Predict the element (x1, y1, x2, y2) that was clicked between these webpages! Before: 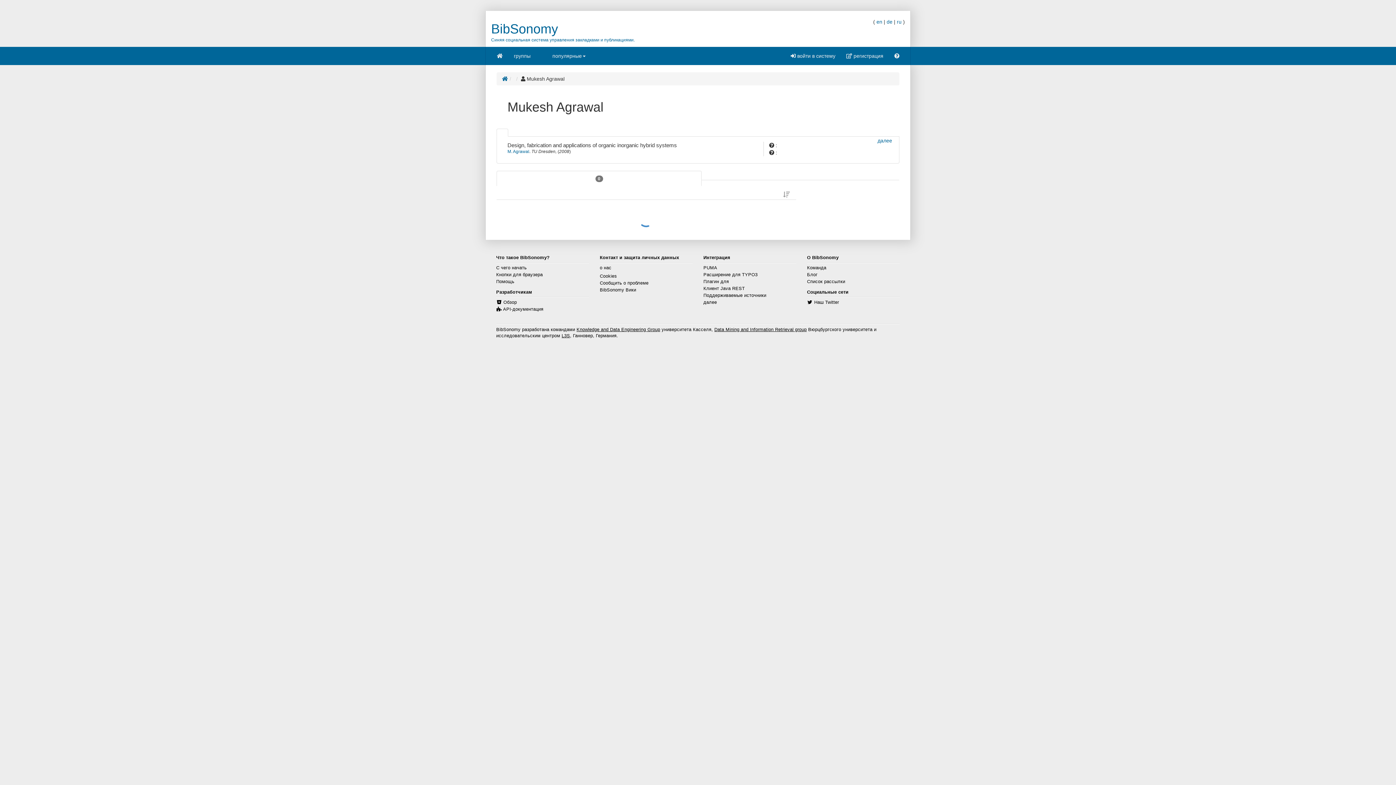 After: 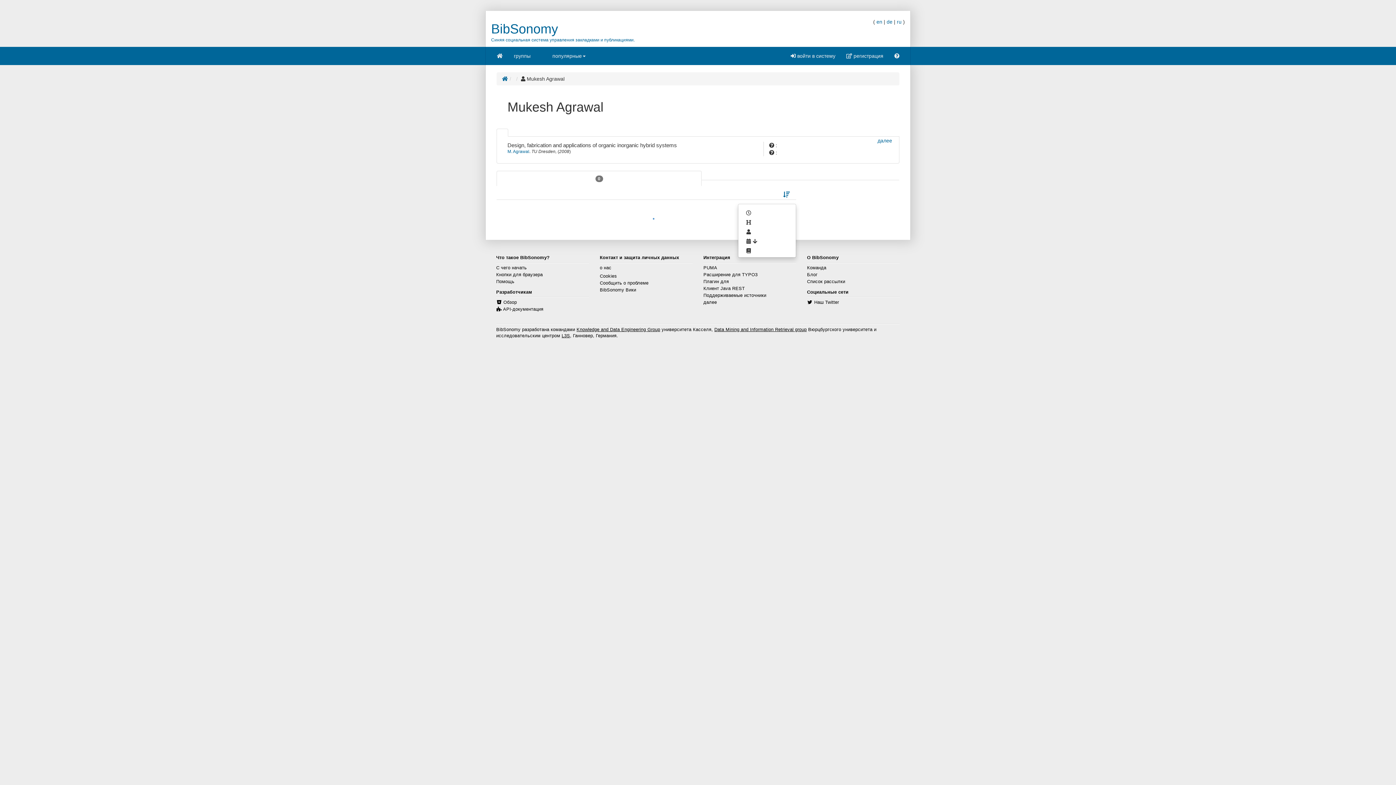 Action: bbox: (777, 186, 796, 203)